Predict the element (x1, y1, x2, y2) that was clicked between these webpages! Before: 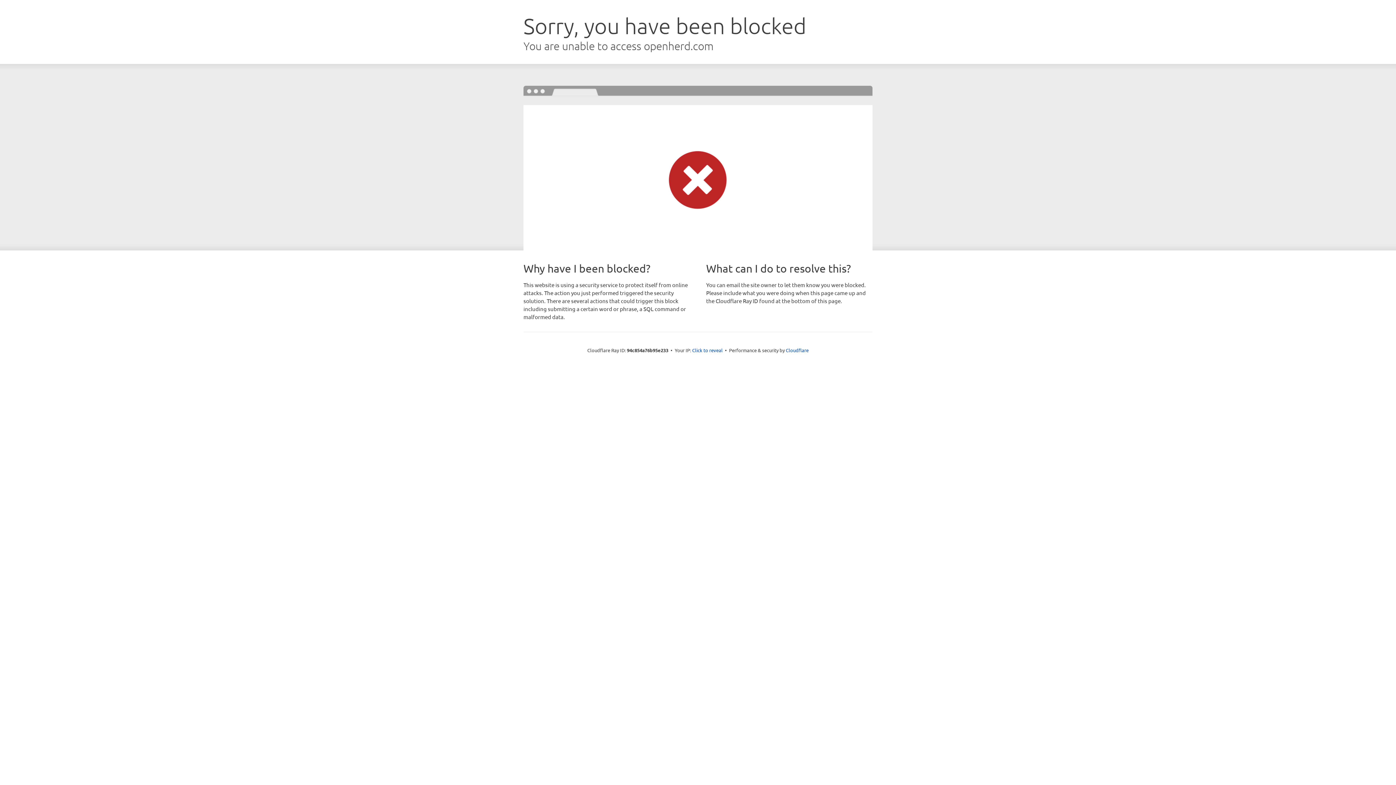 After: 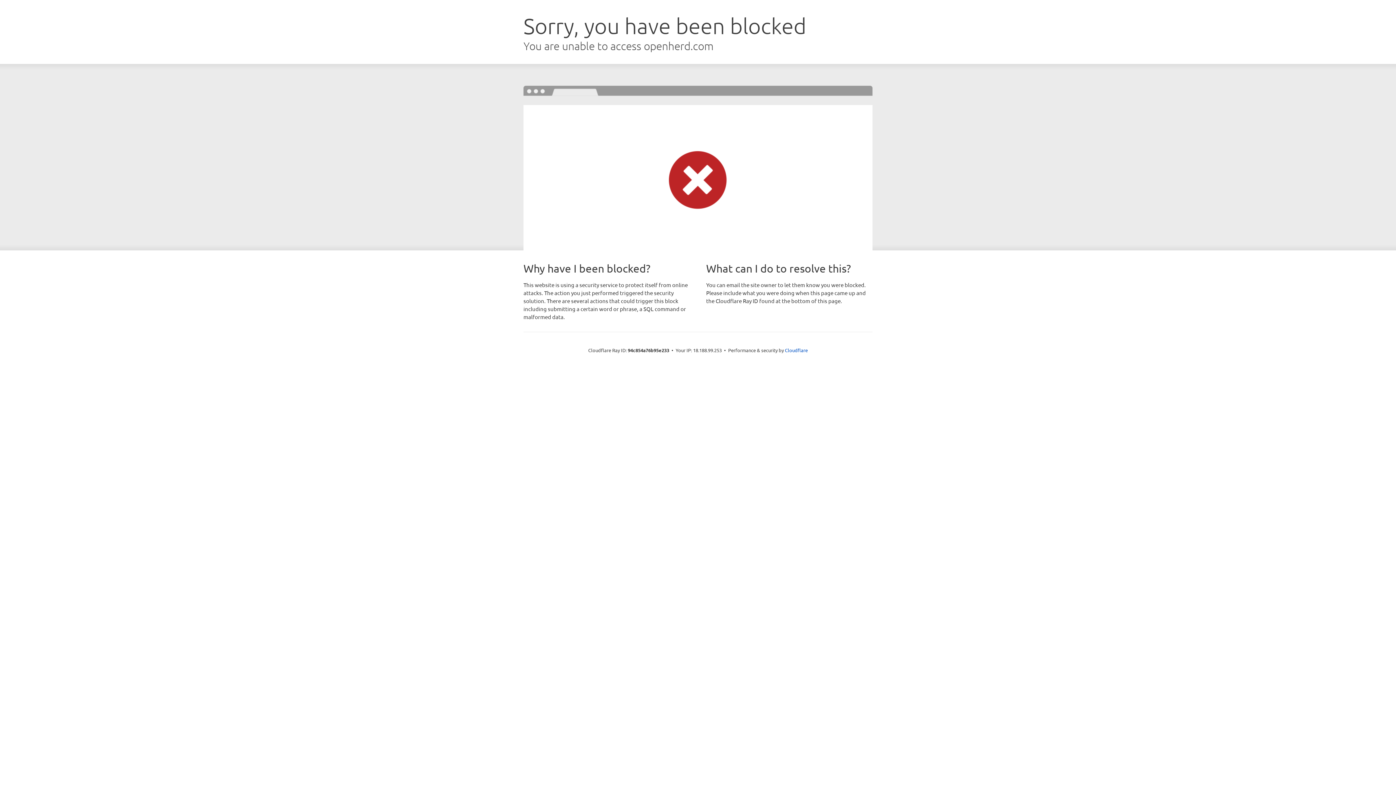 Action: bbox: (692, 346, 722, 353) label: Click to reveal